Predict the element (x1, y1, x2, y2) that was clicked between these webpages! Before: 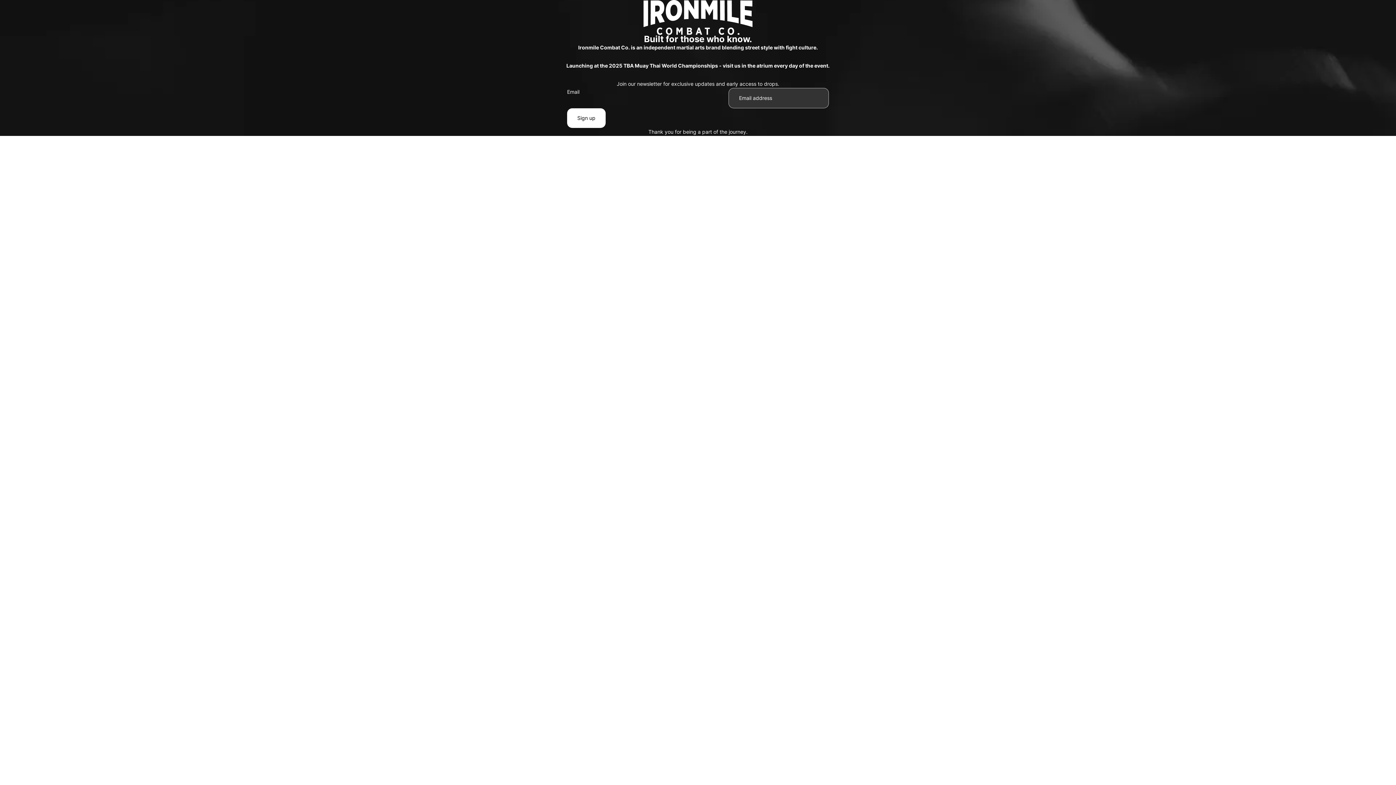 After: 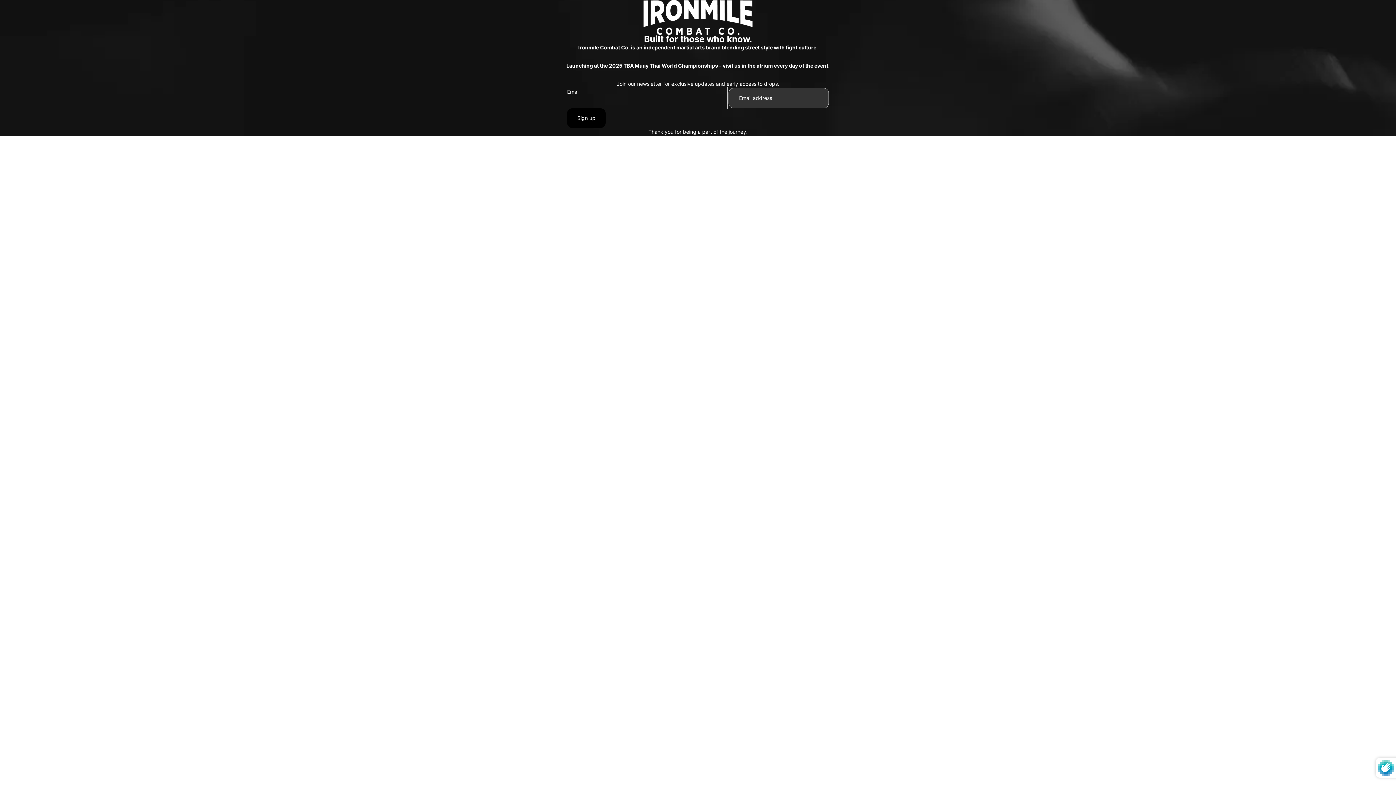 Action: bbox: (567, 108, 605, 127) label: Sign up